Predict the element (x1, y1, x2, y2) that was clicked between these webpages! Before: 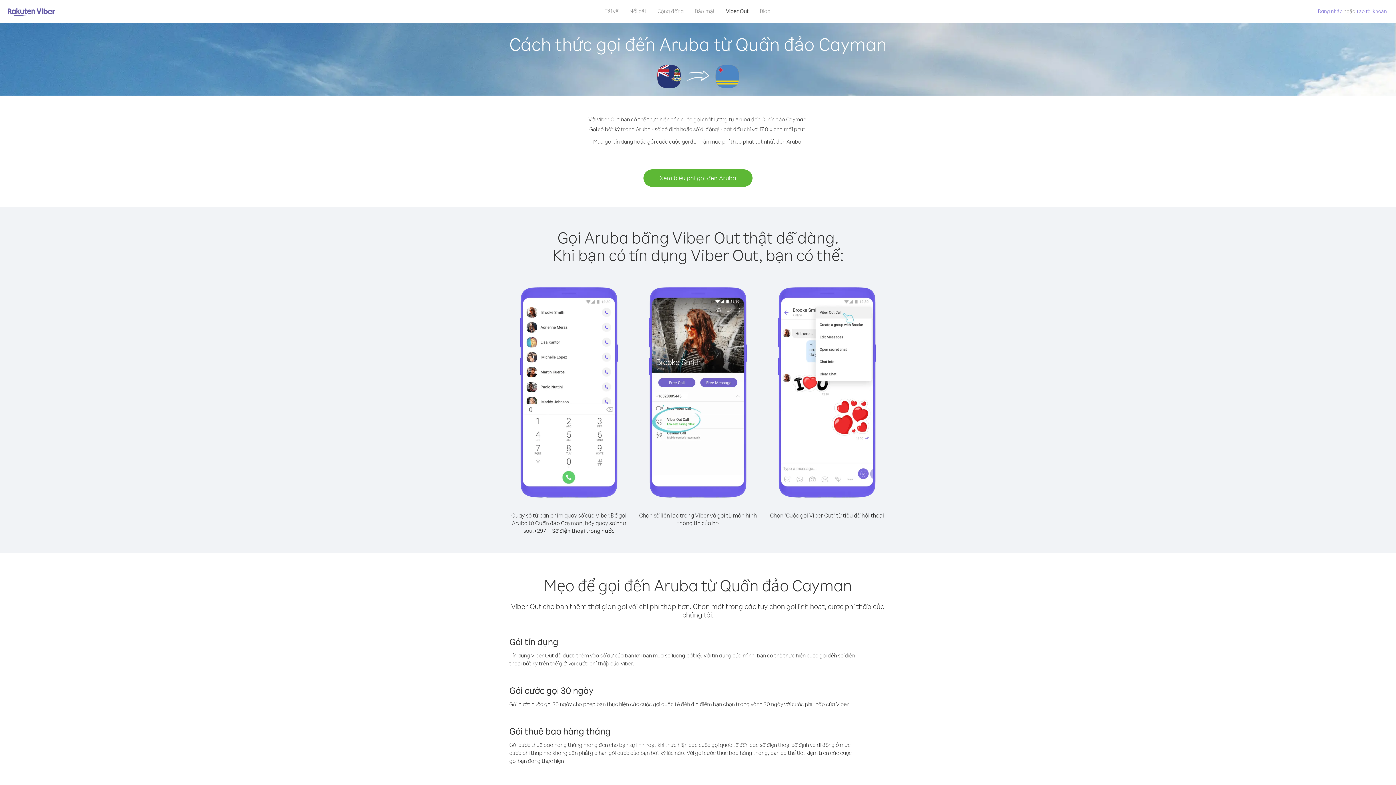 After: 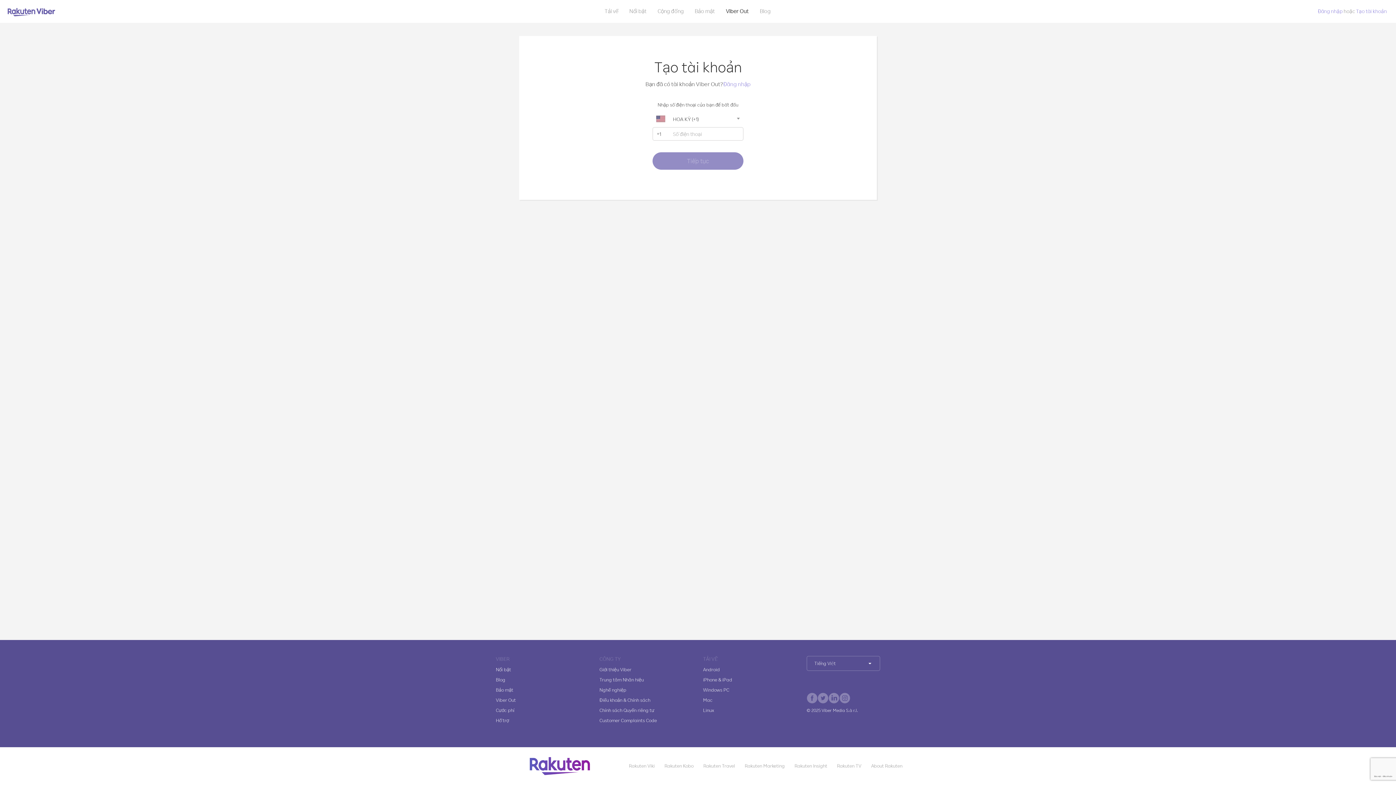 Action: bbox: (1356, 8, 1387, 14) label: Tạo tài khoản